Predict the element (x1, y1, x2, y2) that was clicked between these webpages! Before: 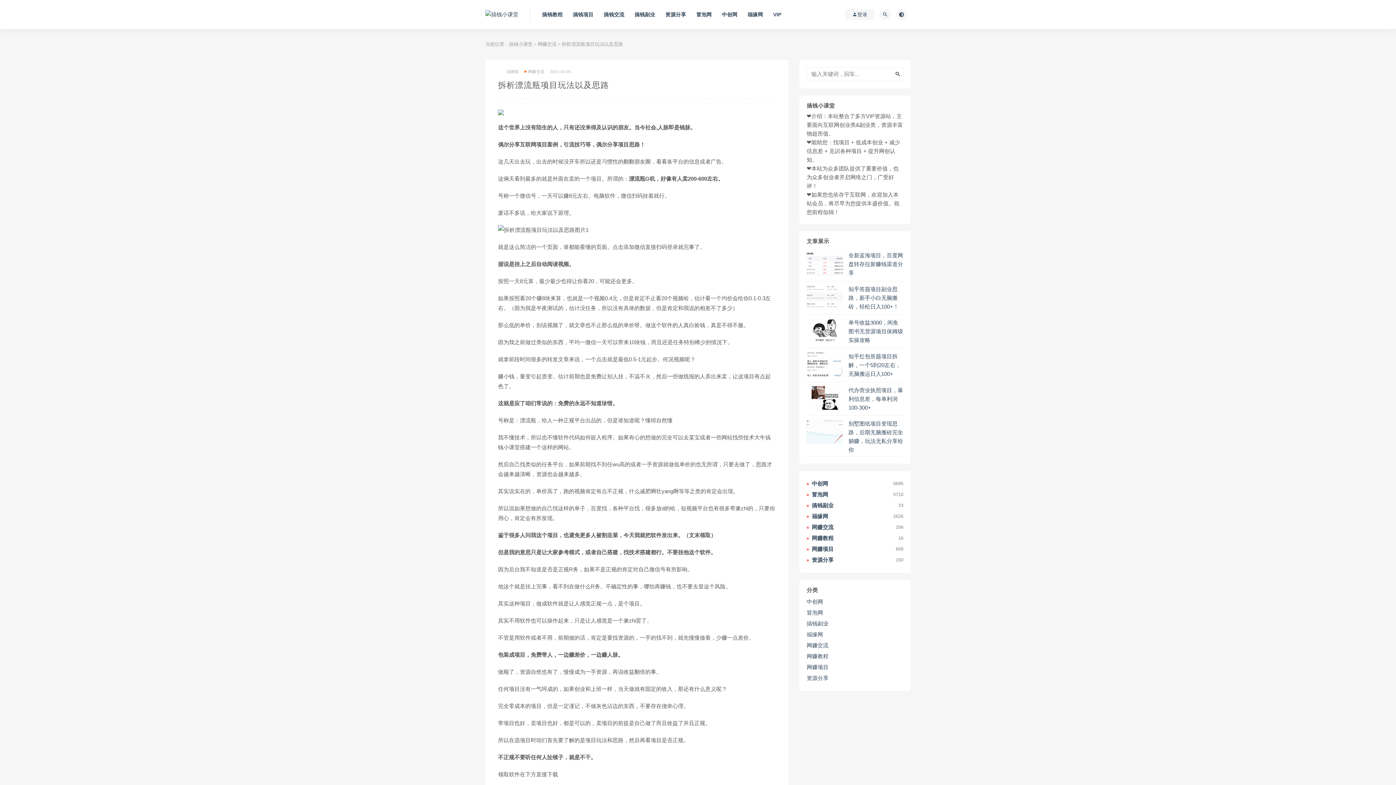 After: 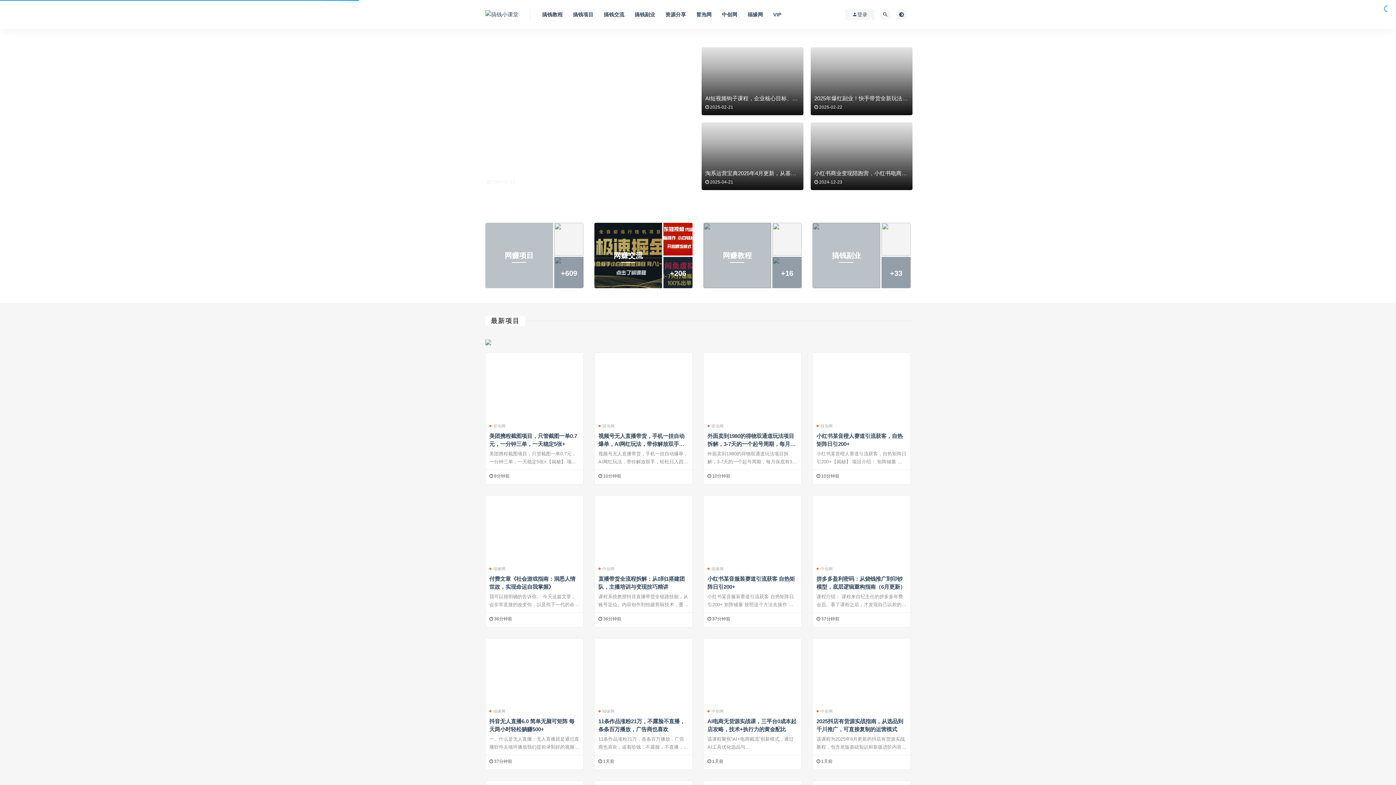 Action: label: 搞钱小课堂 bbox: (509, 41, 532, 46)